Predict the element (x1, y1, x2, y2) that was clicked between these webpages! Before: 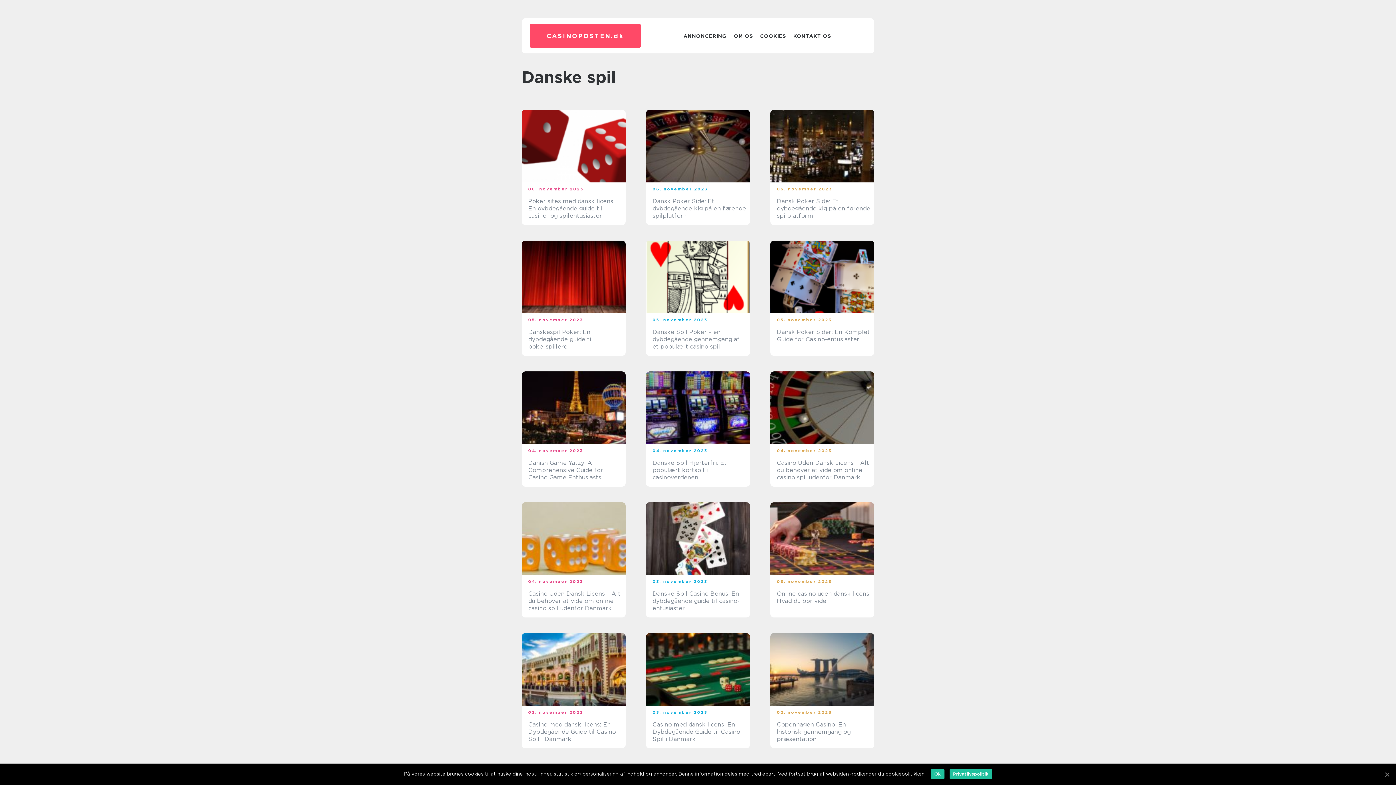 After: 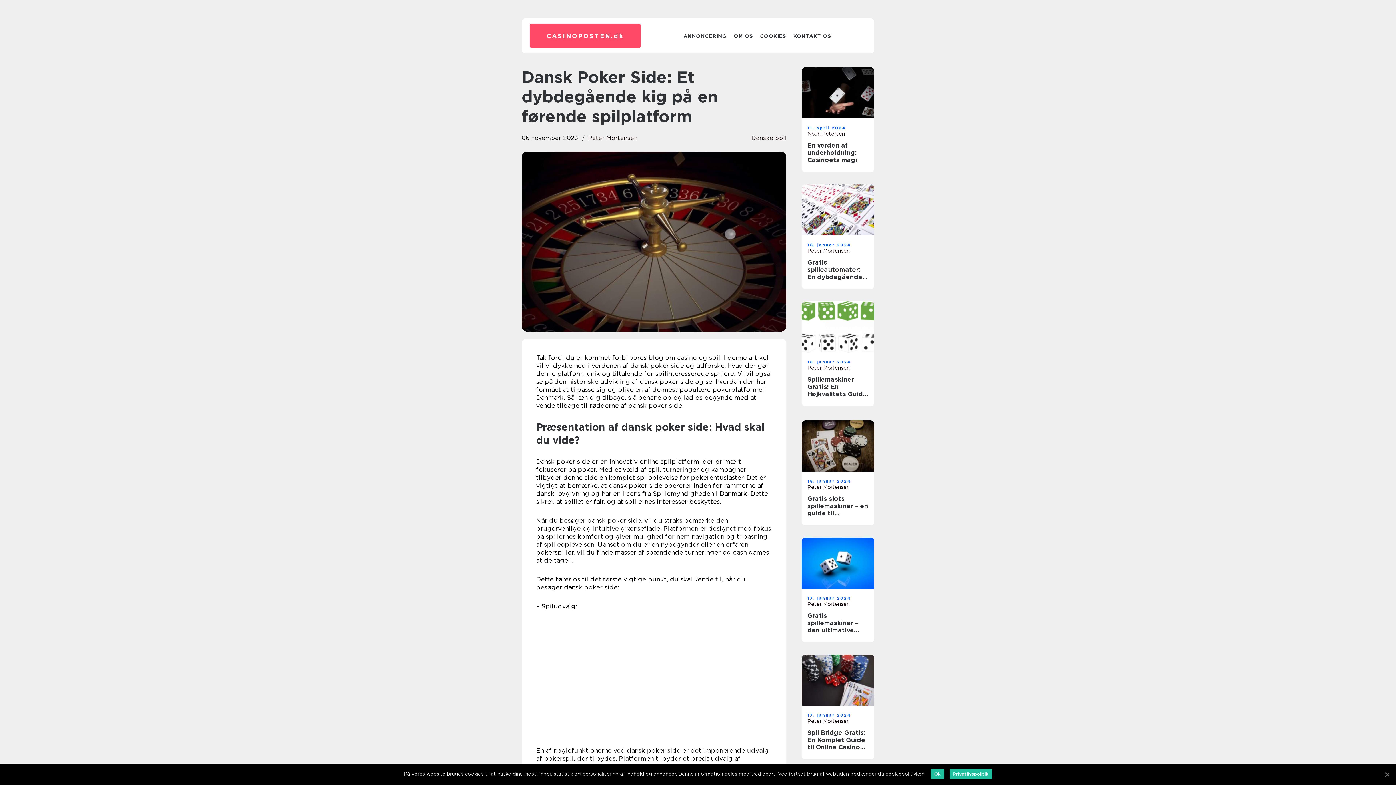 Action: bbox: (652, 197, 746, 219) label: Dansk Poker Side: Et dybdegående kig på en førende spilplatform